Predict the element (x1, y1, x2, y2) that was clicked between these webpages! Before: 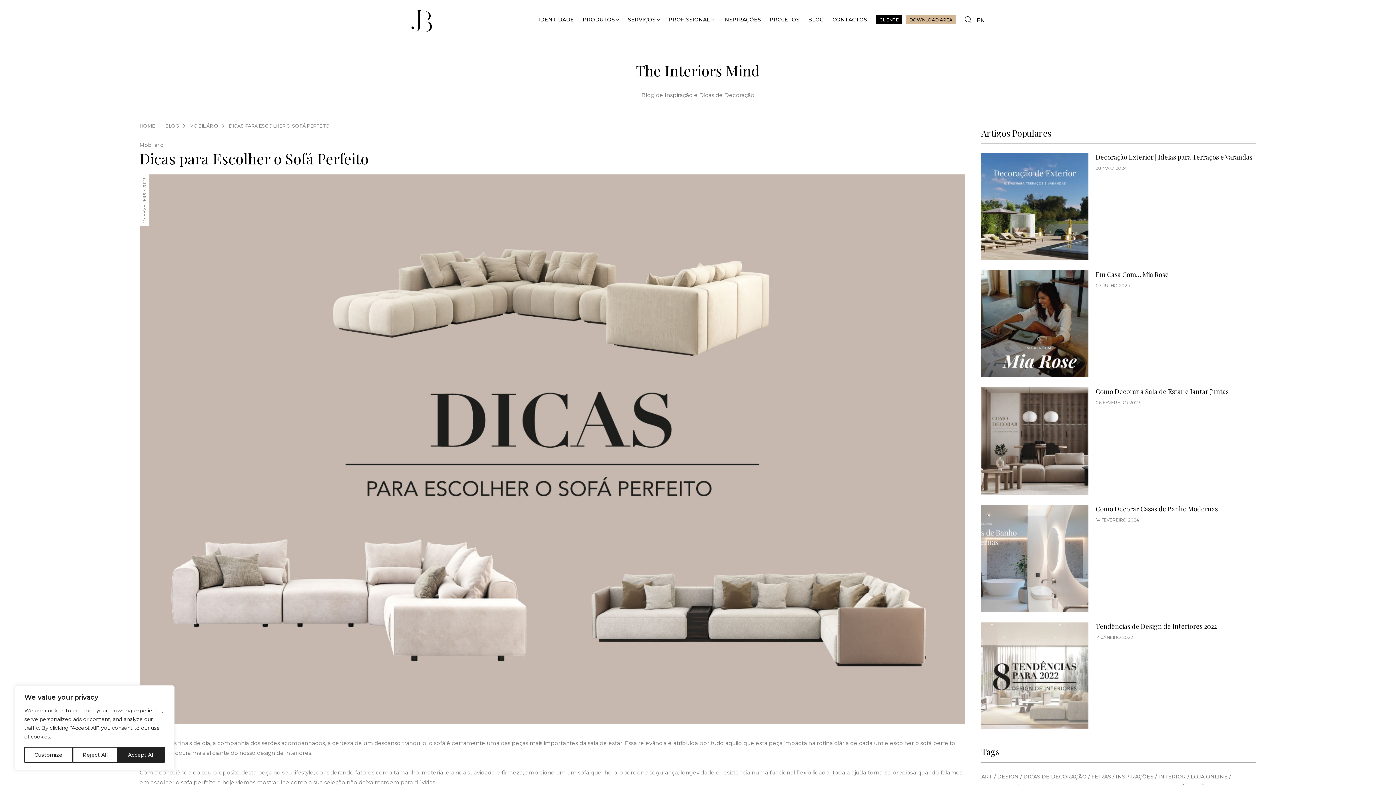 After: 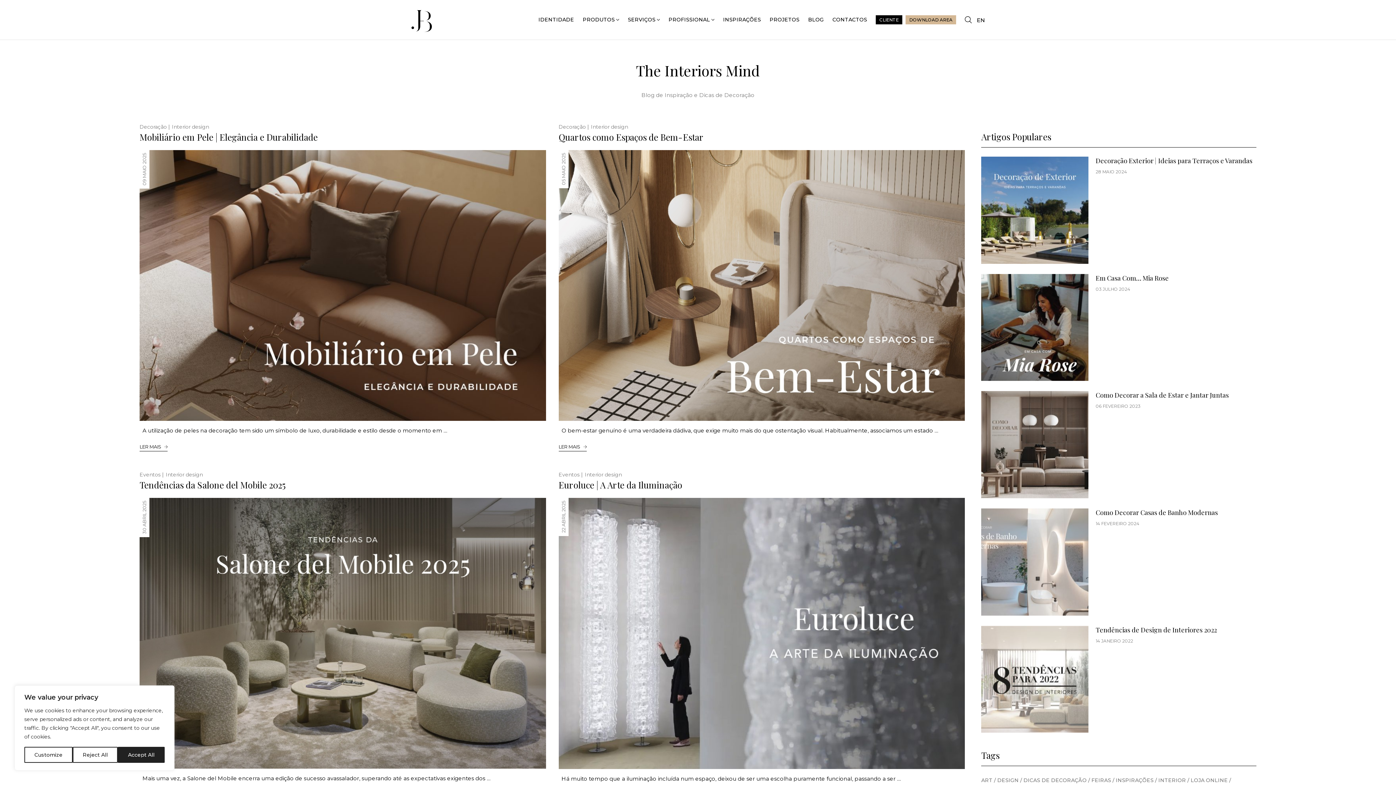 Action: label: BLOG bbox: (808, 16, 824, 22)